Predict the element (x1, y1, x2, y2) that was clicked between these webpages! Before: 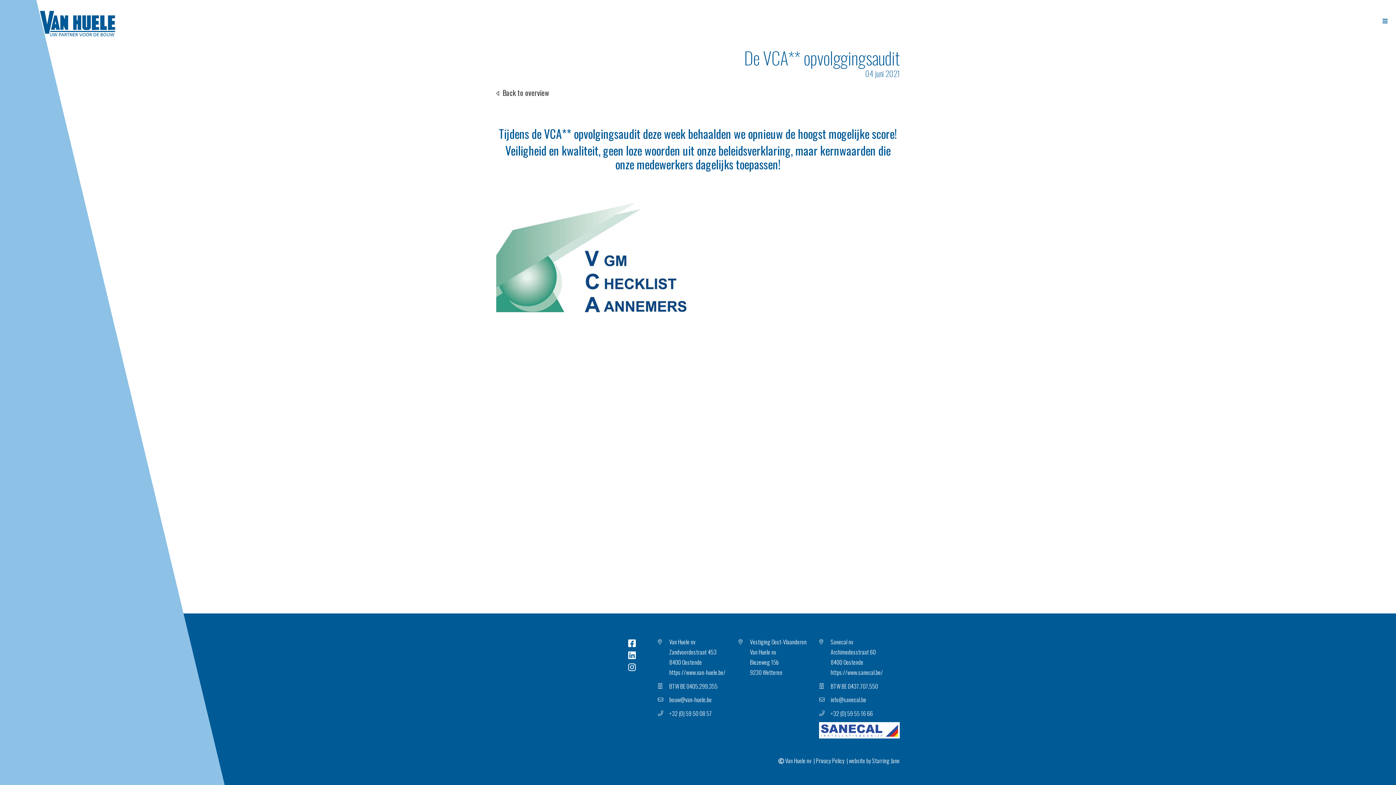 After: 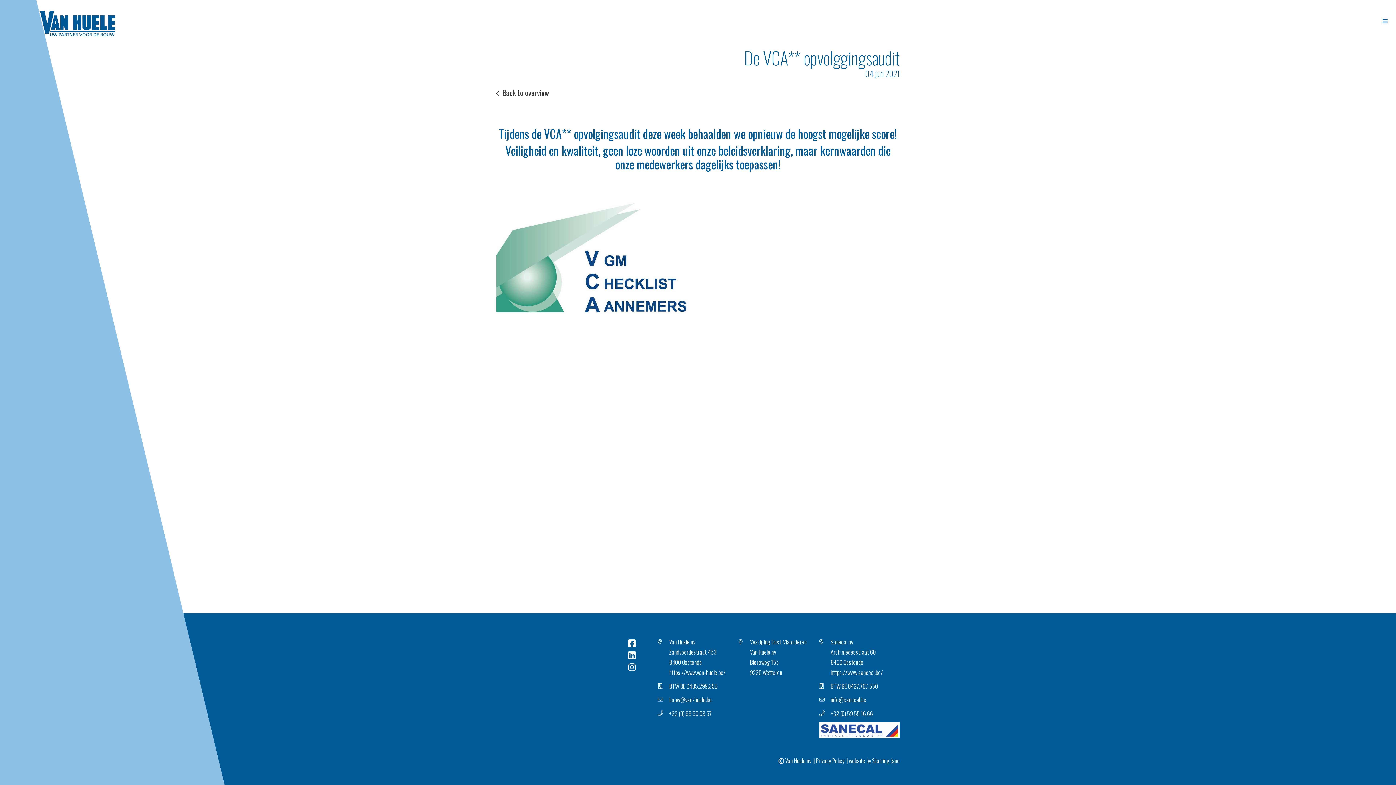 Action: bbox: (628, 660, 636, 673)